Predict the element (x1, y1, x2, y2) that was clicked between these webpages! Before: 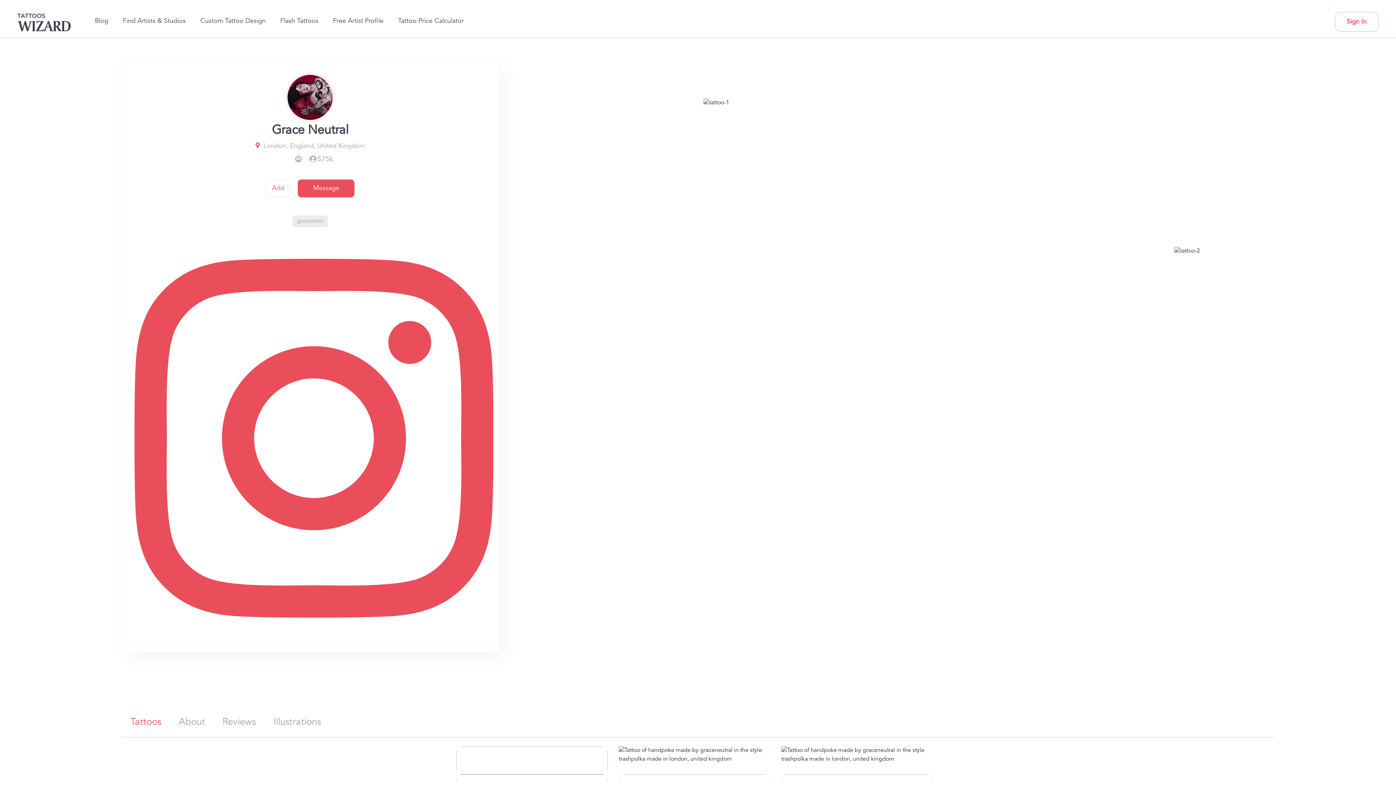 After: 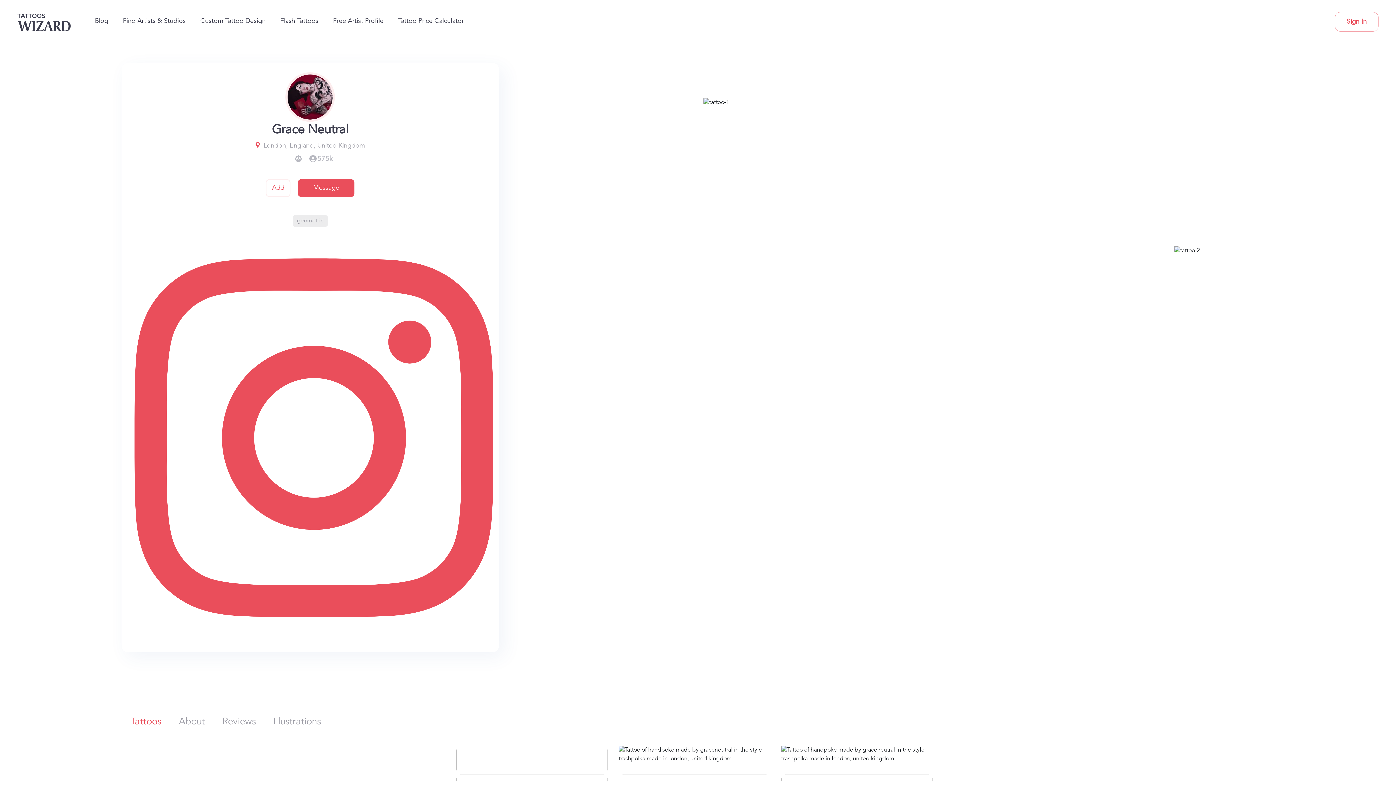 Action: bbox: (618, 774, 770, 785)